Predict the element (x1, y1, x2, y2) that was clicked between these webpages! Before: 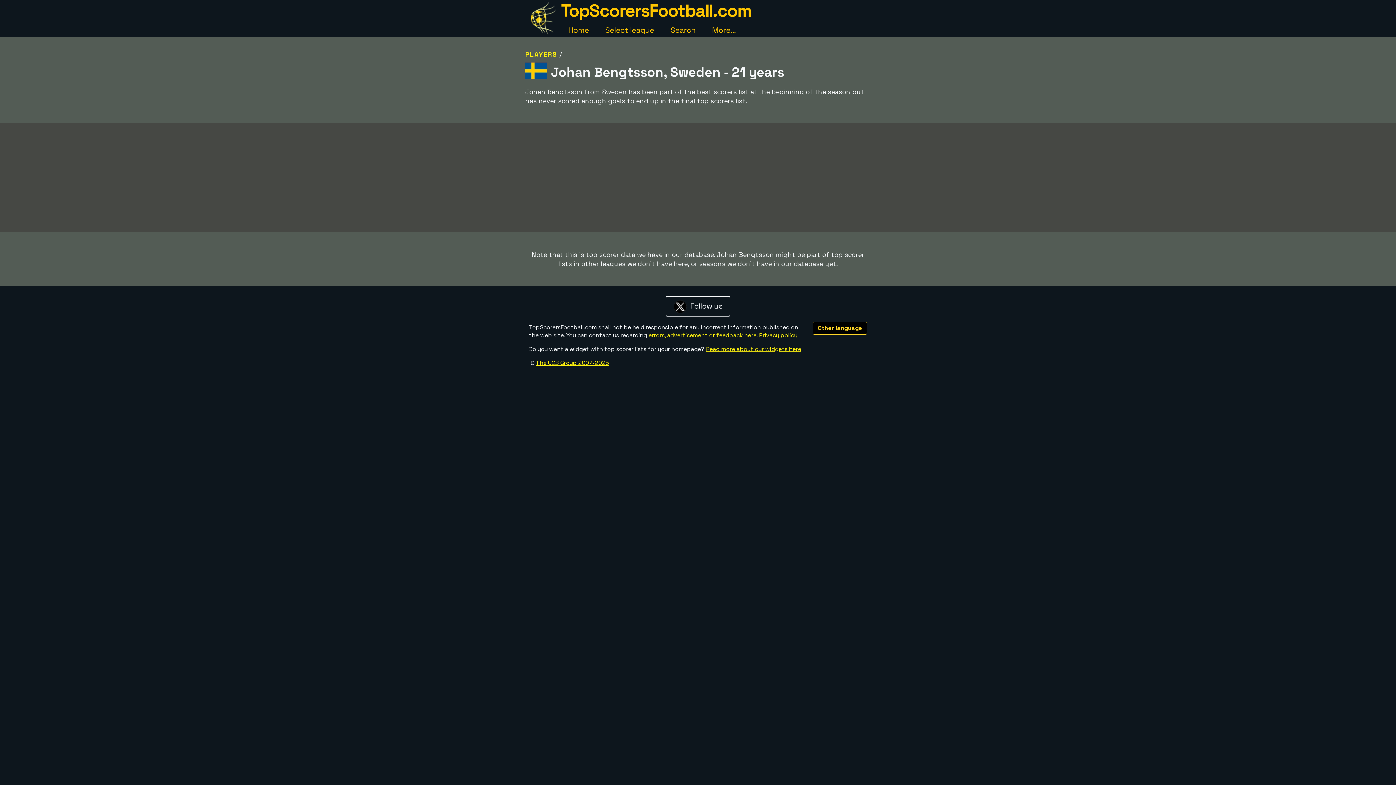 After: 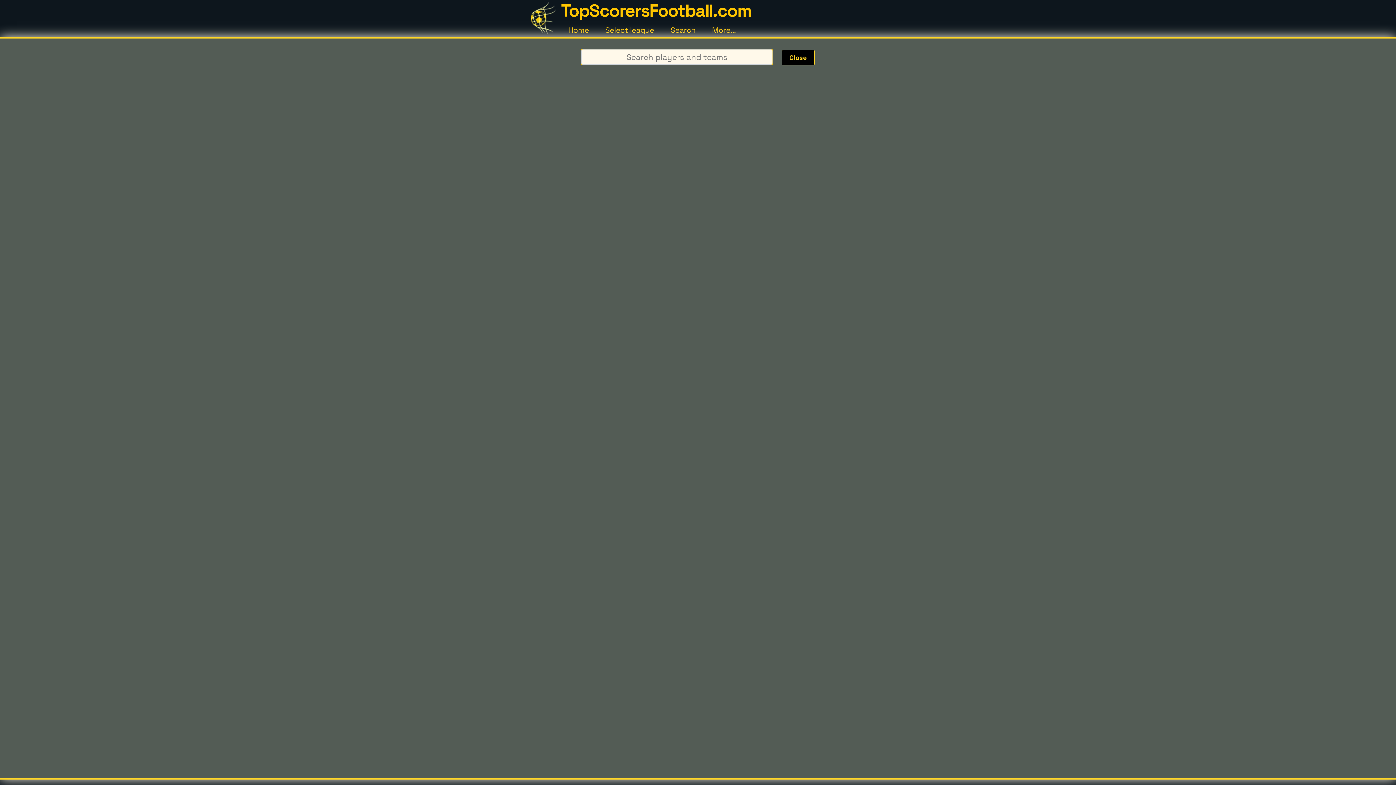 Action: label: Search bbox: (670, 25, 695, 34)